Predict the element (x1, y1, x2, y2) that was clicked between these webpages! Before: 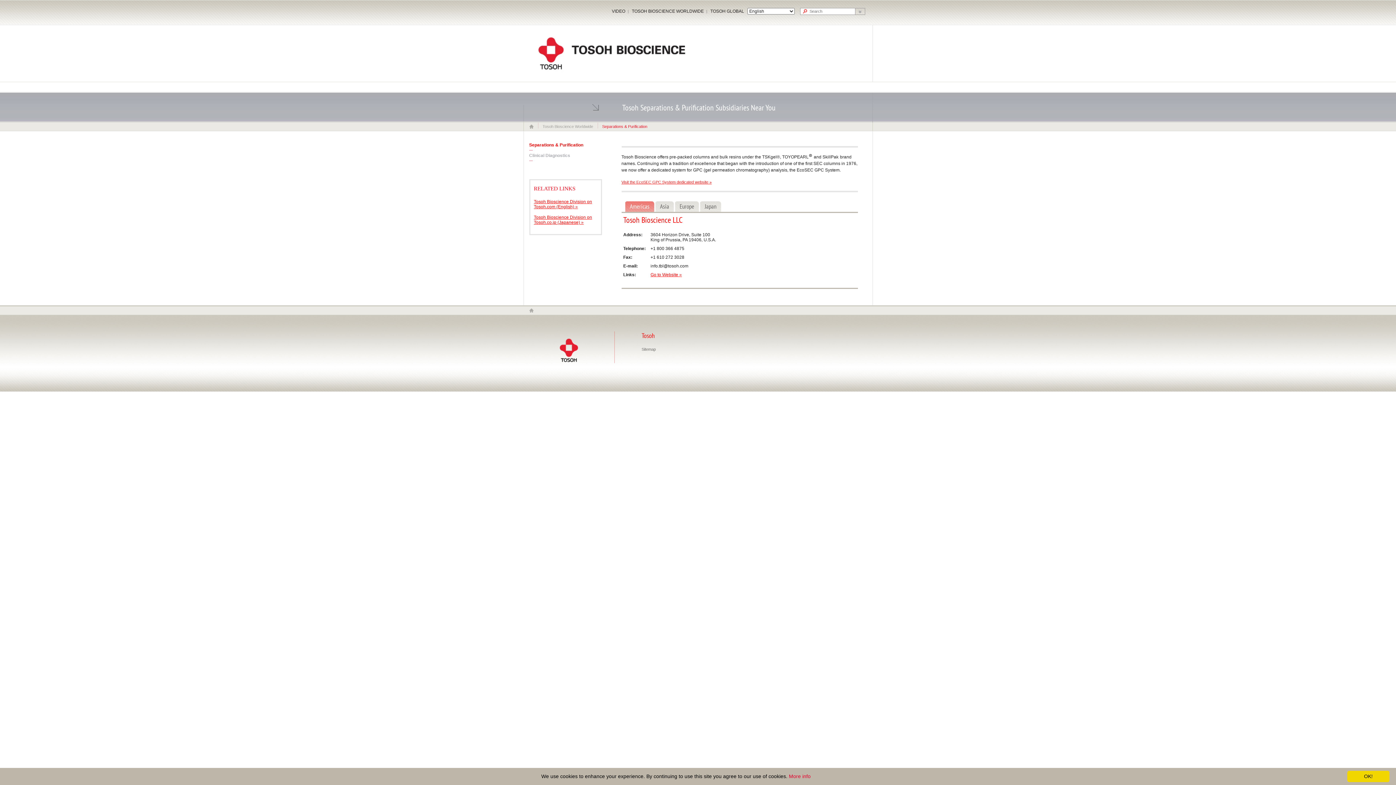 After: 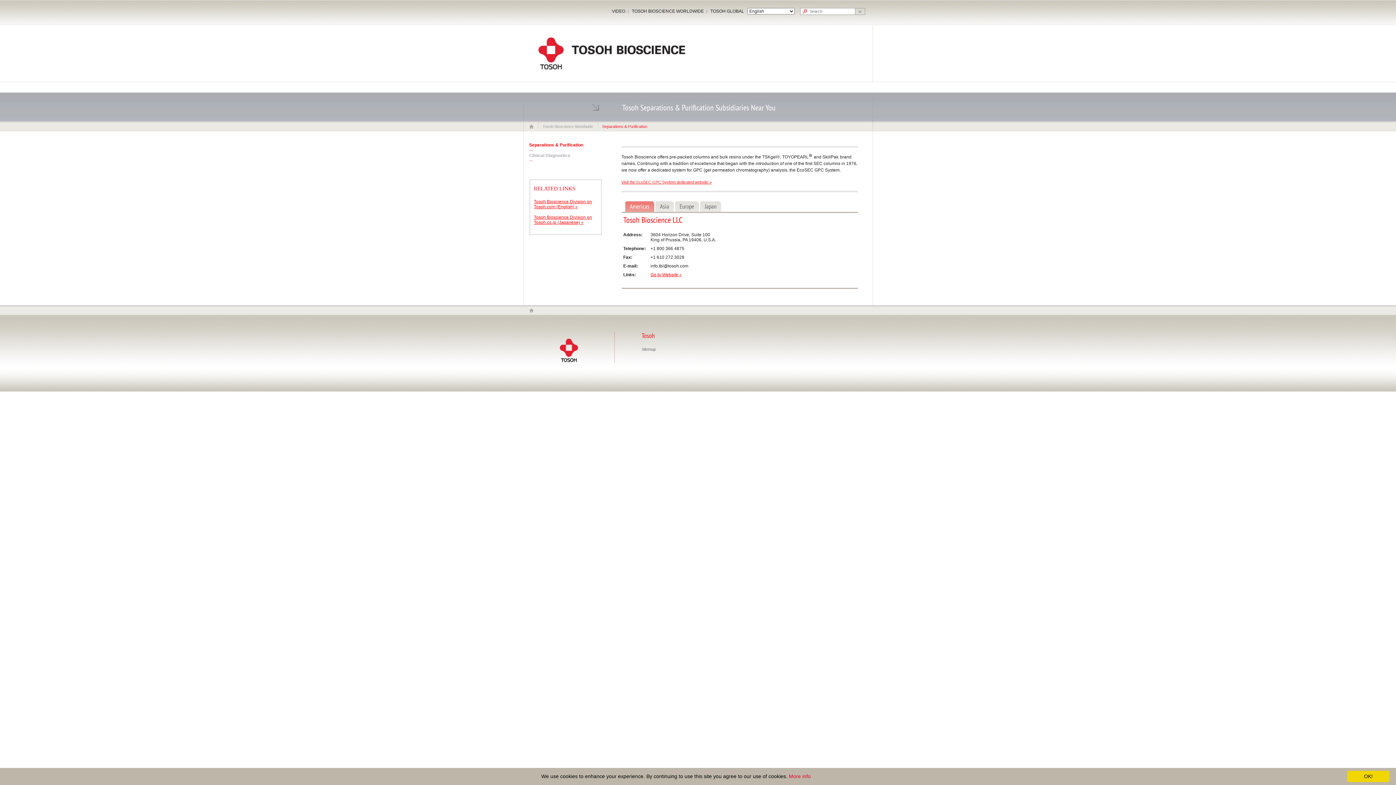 Action: label: Tosoh Bioscience Worldwide bbox: (542, 124, 593, 128)